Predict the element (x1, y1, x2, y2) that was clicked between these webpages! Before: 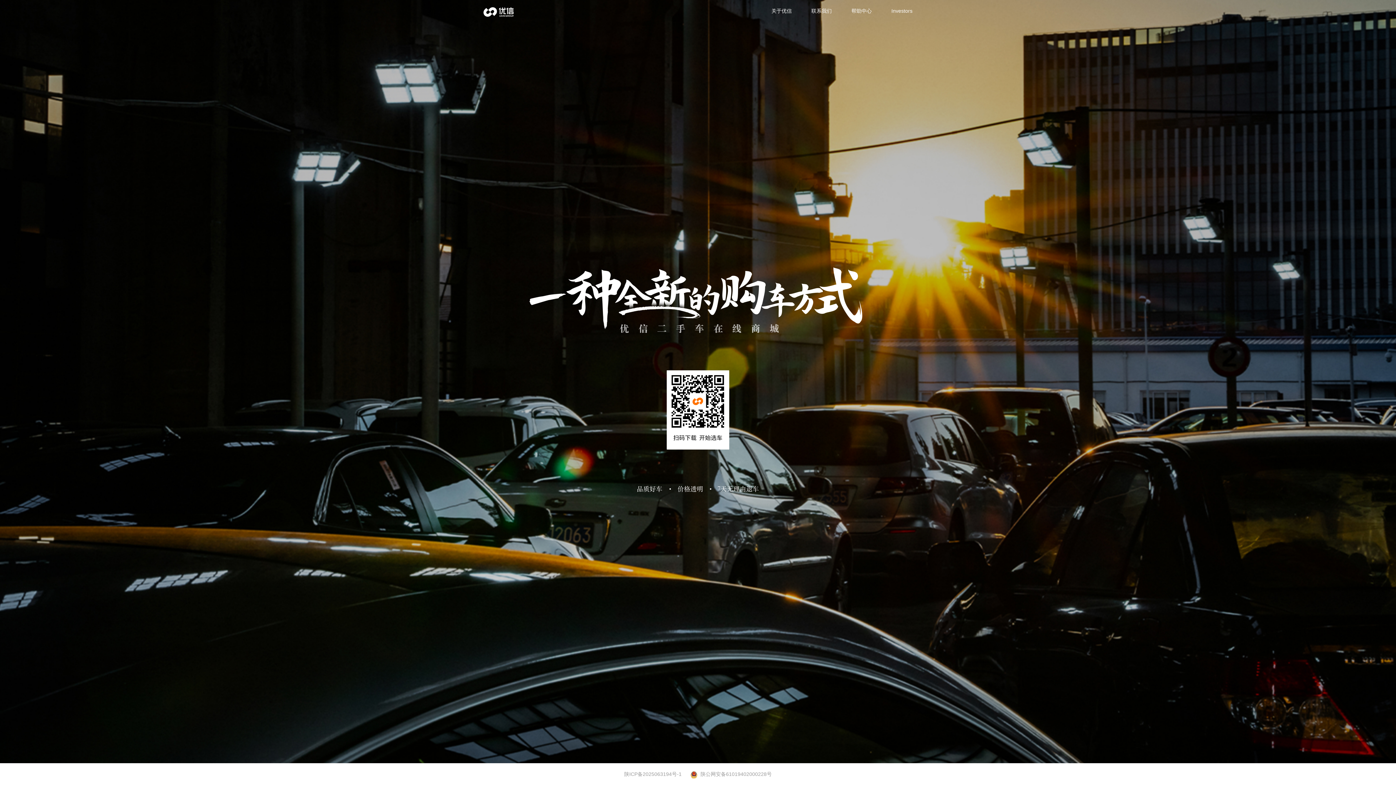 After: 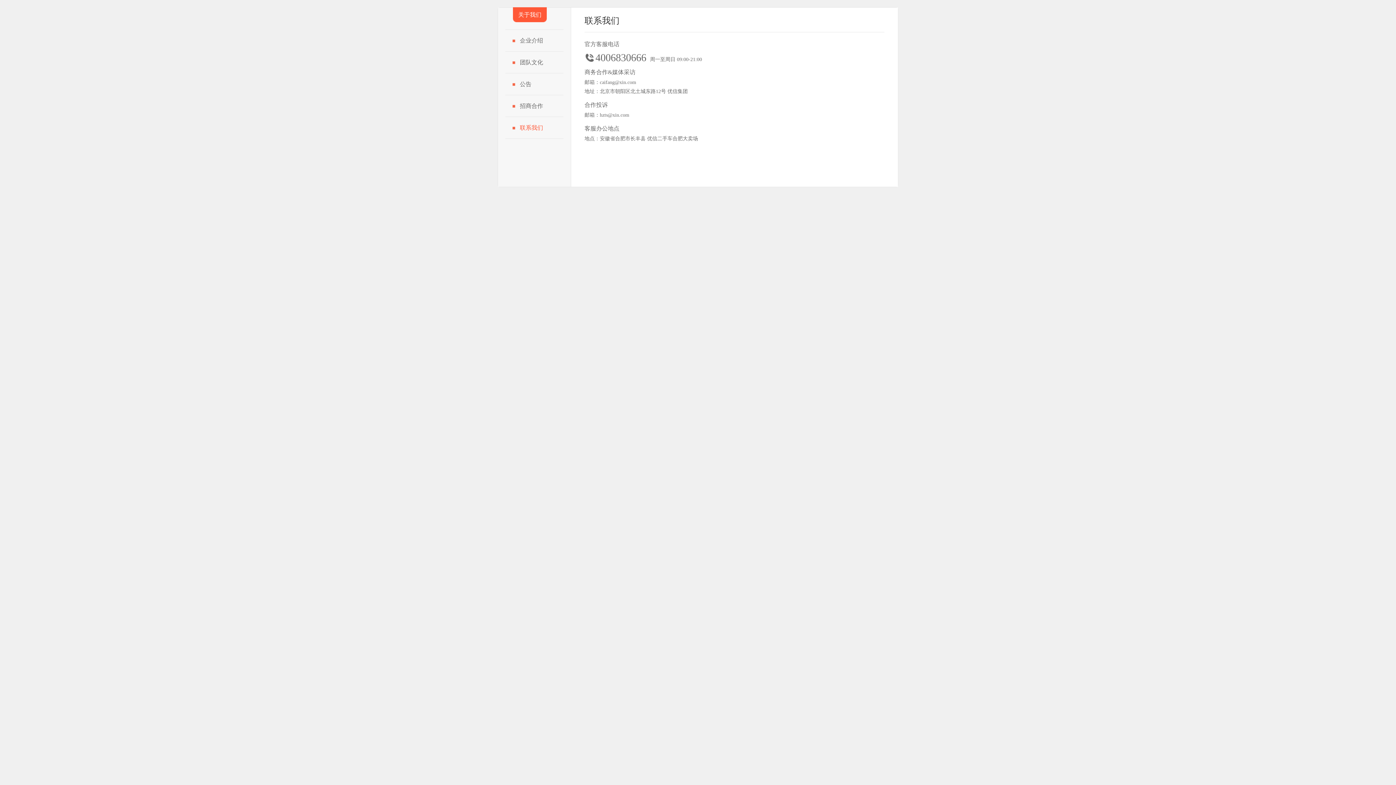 Action: label: 联系我们 bbox: (811, 7, 832, 14)